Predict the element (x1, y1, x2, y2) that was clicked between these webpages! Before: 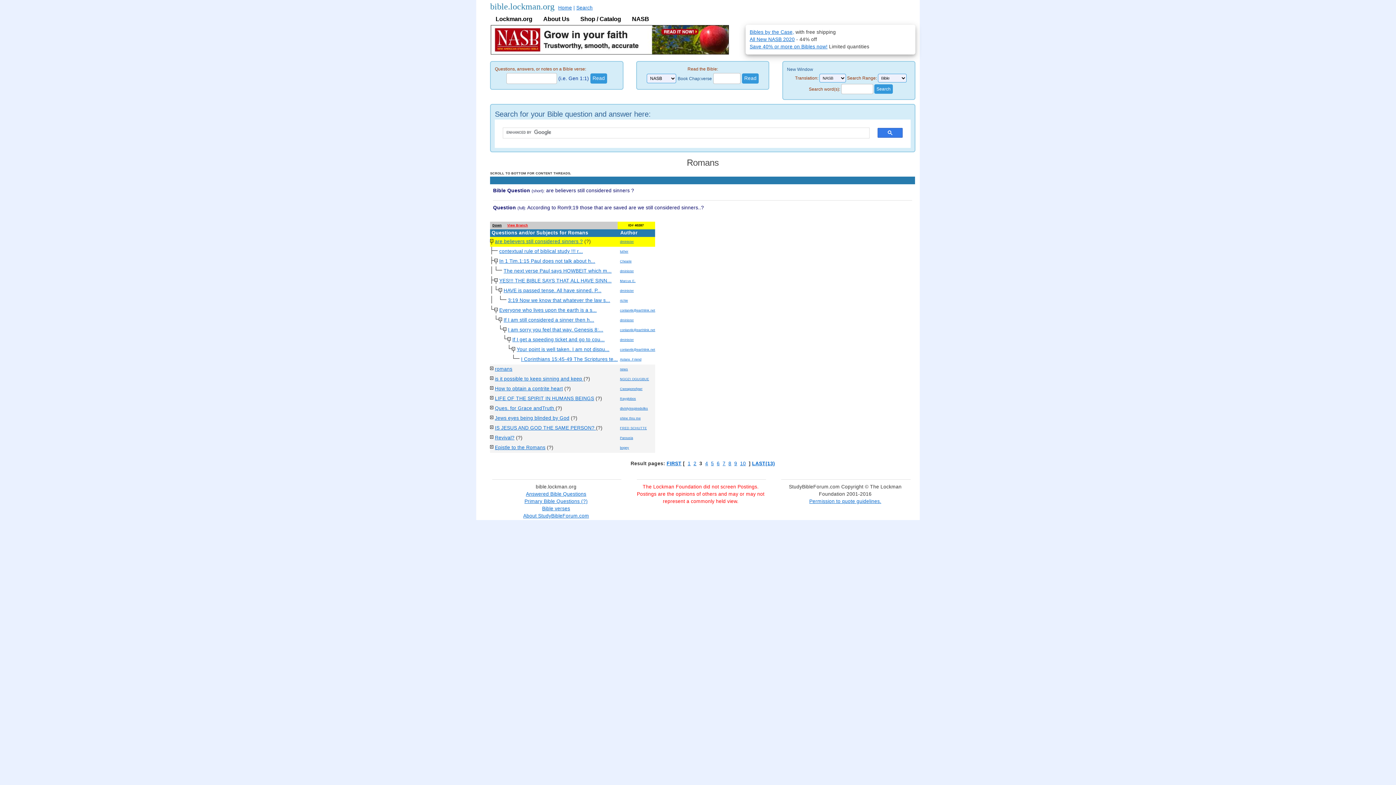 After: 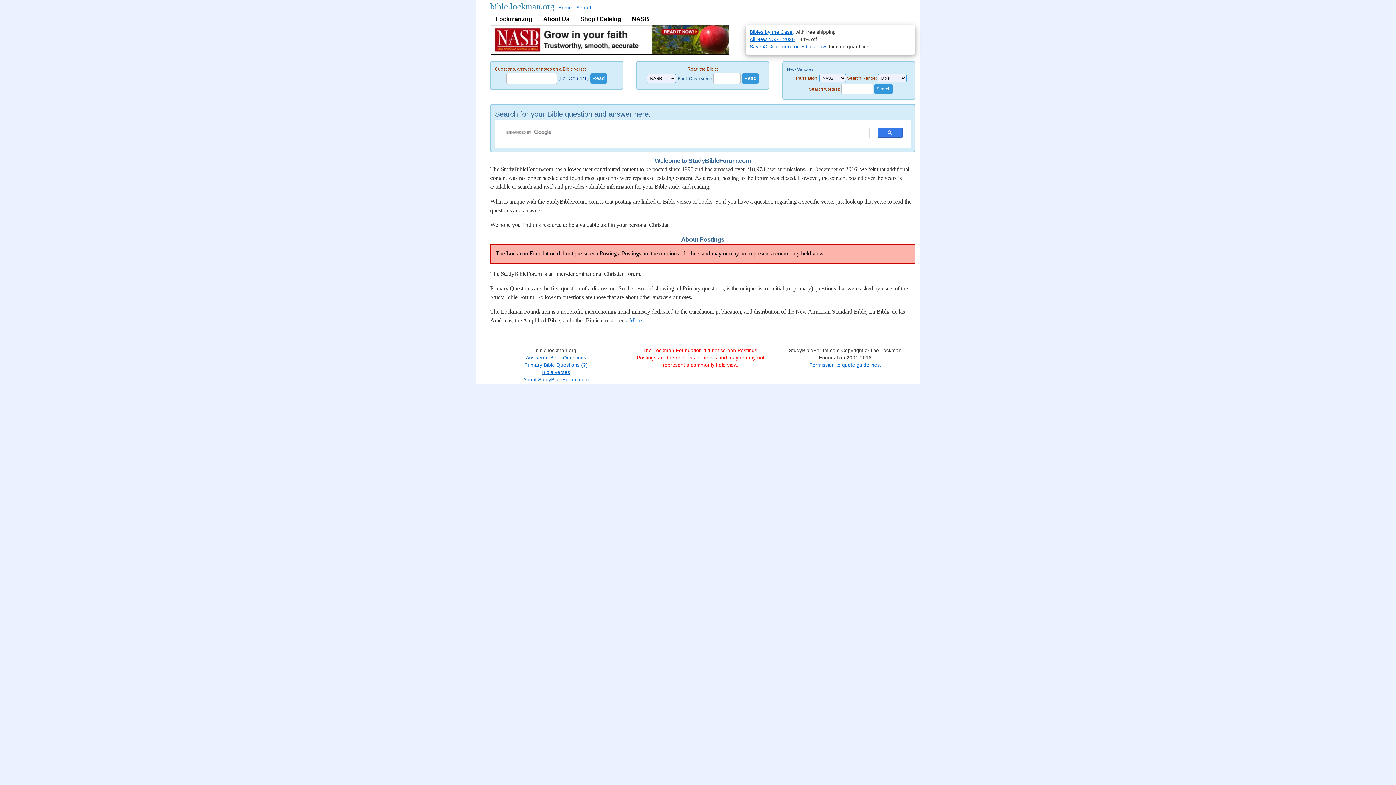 Action: bbox: (523, 513, 589, 519) label: About StudyBibleForum.com
